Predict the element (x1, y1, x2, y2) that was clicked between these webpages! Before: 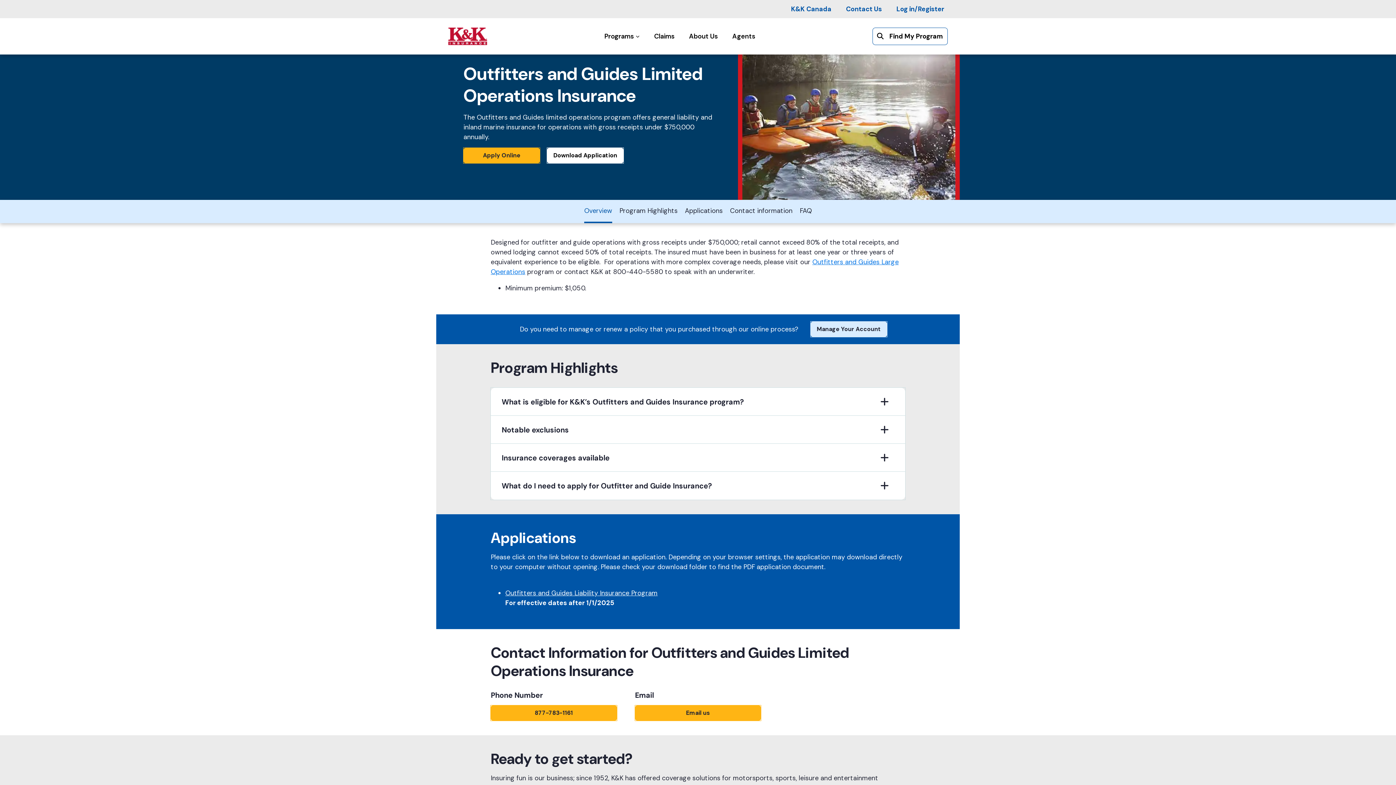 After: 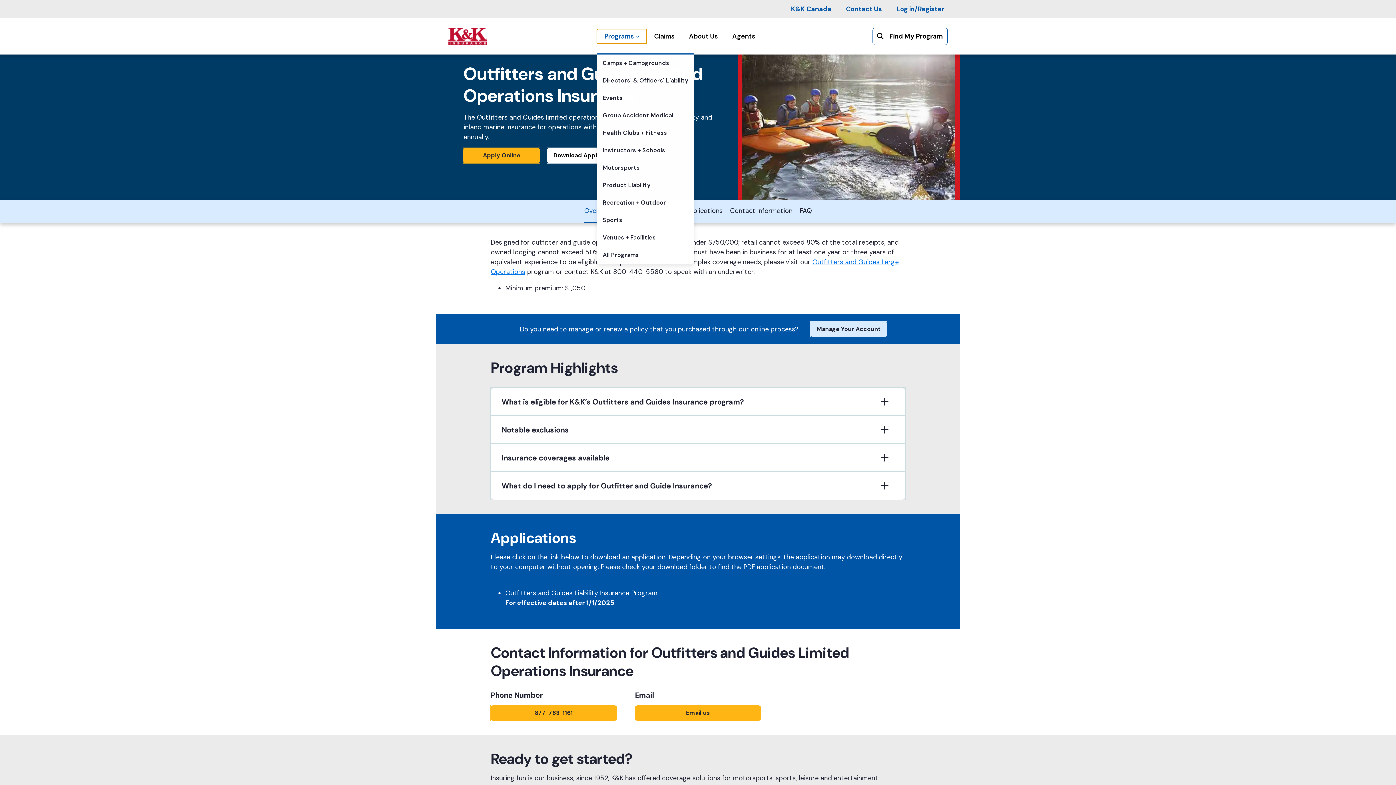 Action: bbox: (597, 29, 647, 43) label: Programs